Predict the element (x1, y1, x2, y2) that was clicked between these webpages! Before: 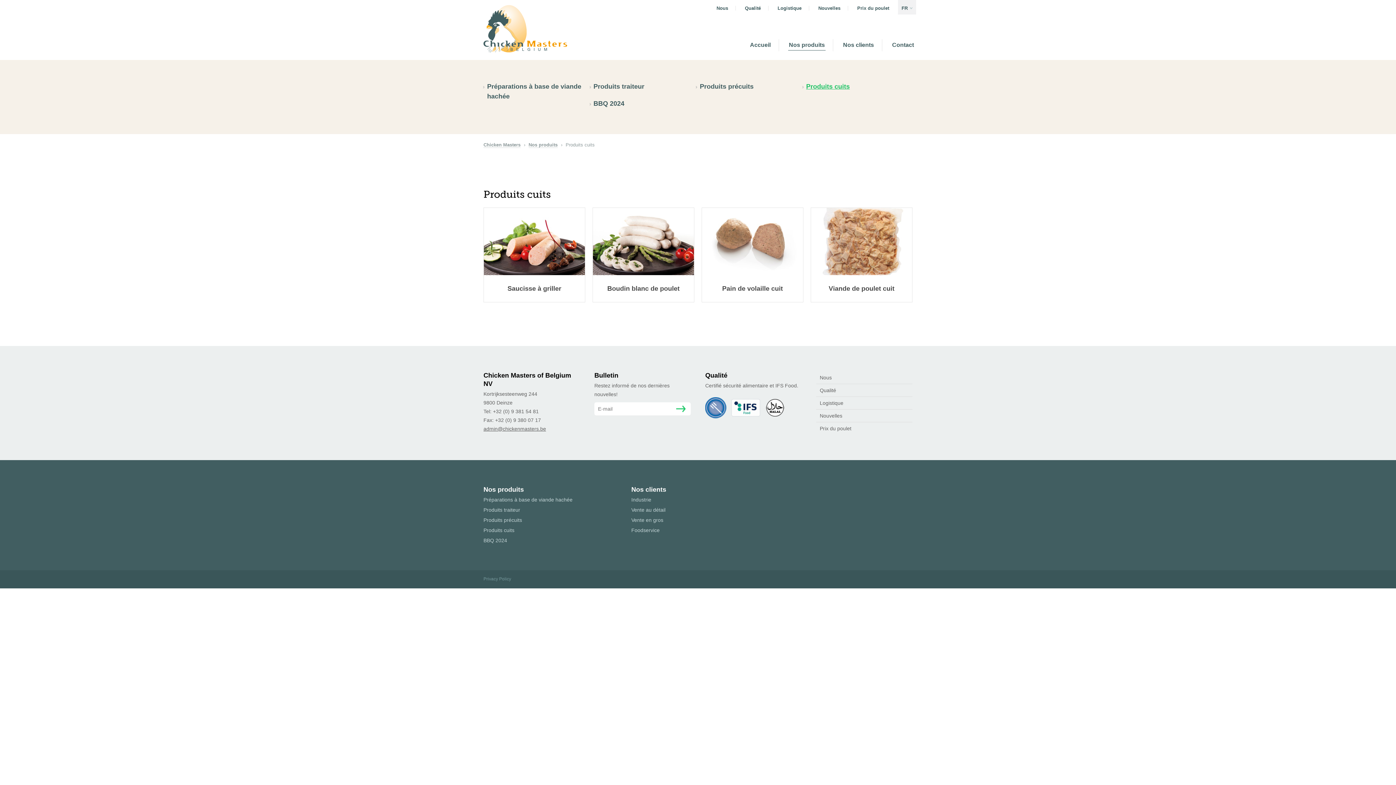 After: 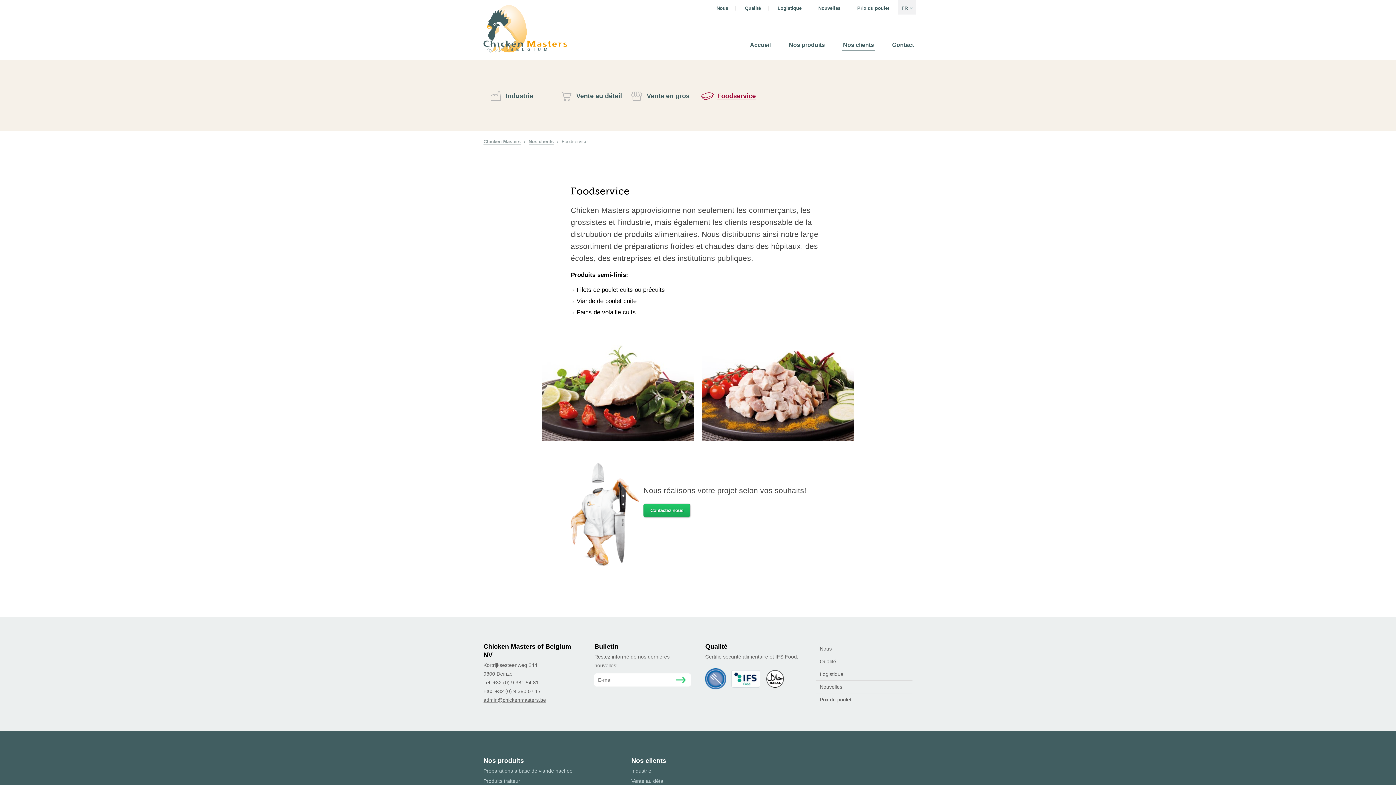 Action: bbox: (631, 527, 659, 533) label: Foodservice